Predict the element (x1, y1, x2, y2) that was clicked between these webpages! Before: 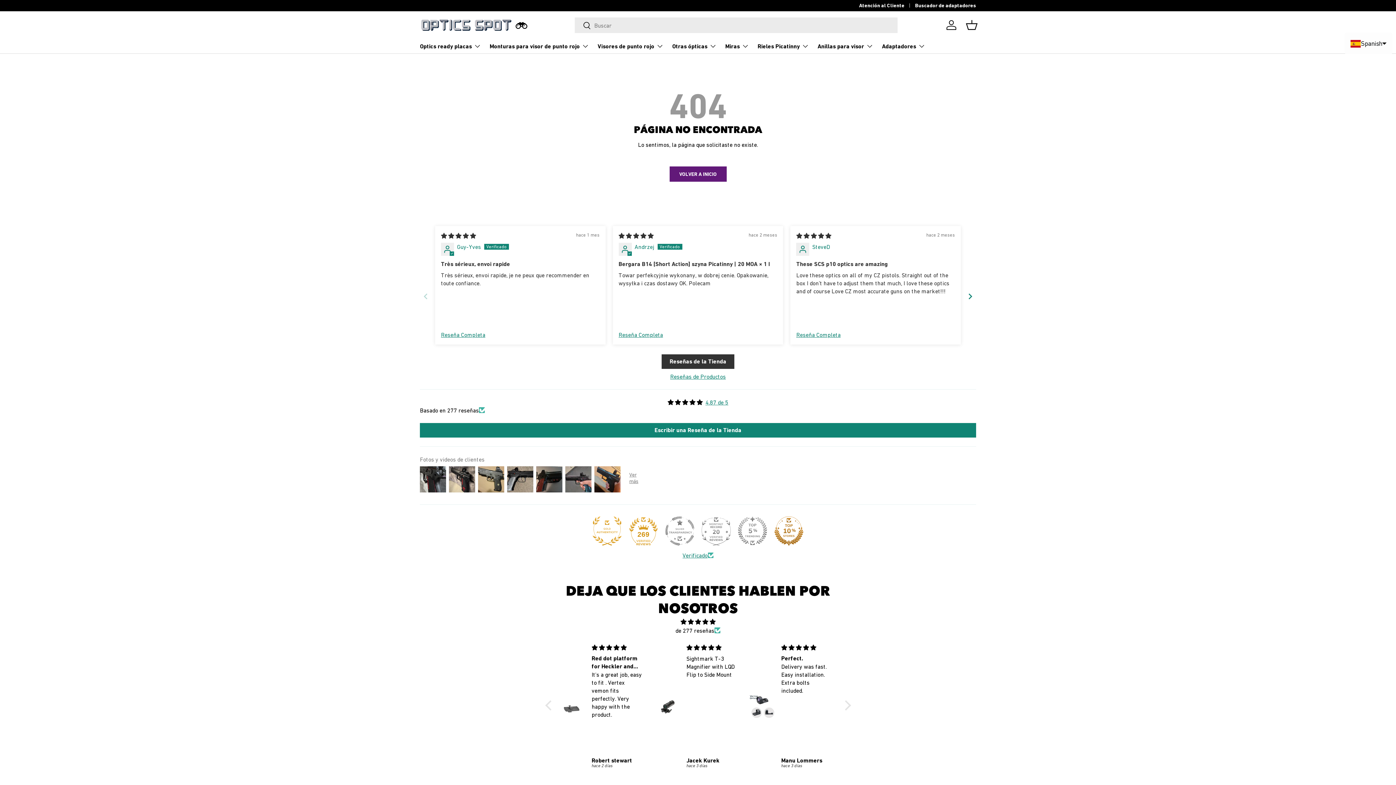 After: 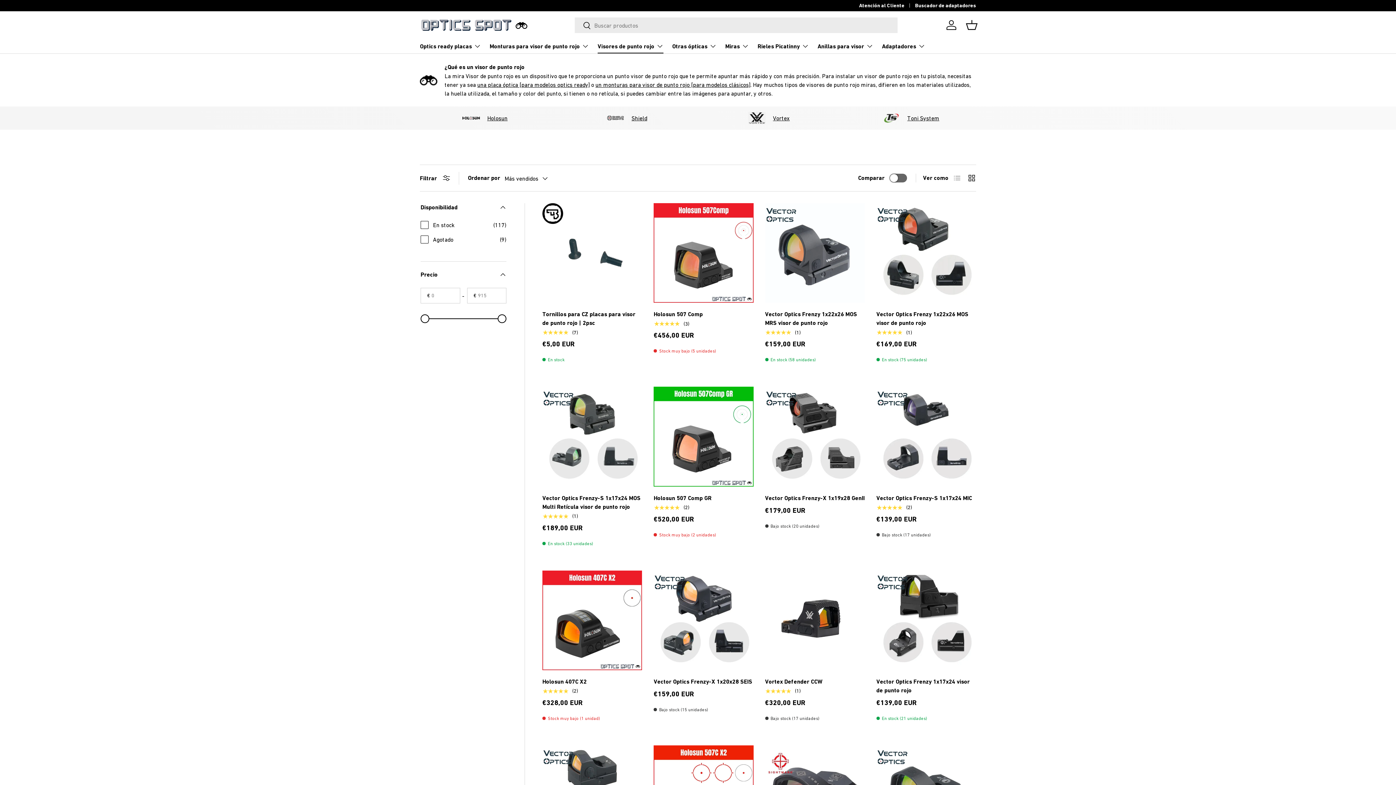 Action: label: Visores de punto rojo bbox: (597, 38, 663, 53)